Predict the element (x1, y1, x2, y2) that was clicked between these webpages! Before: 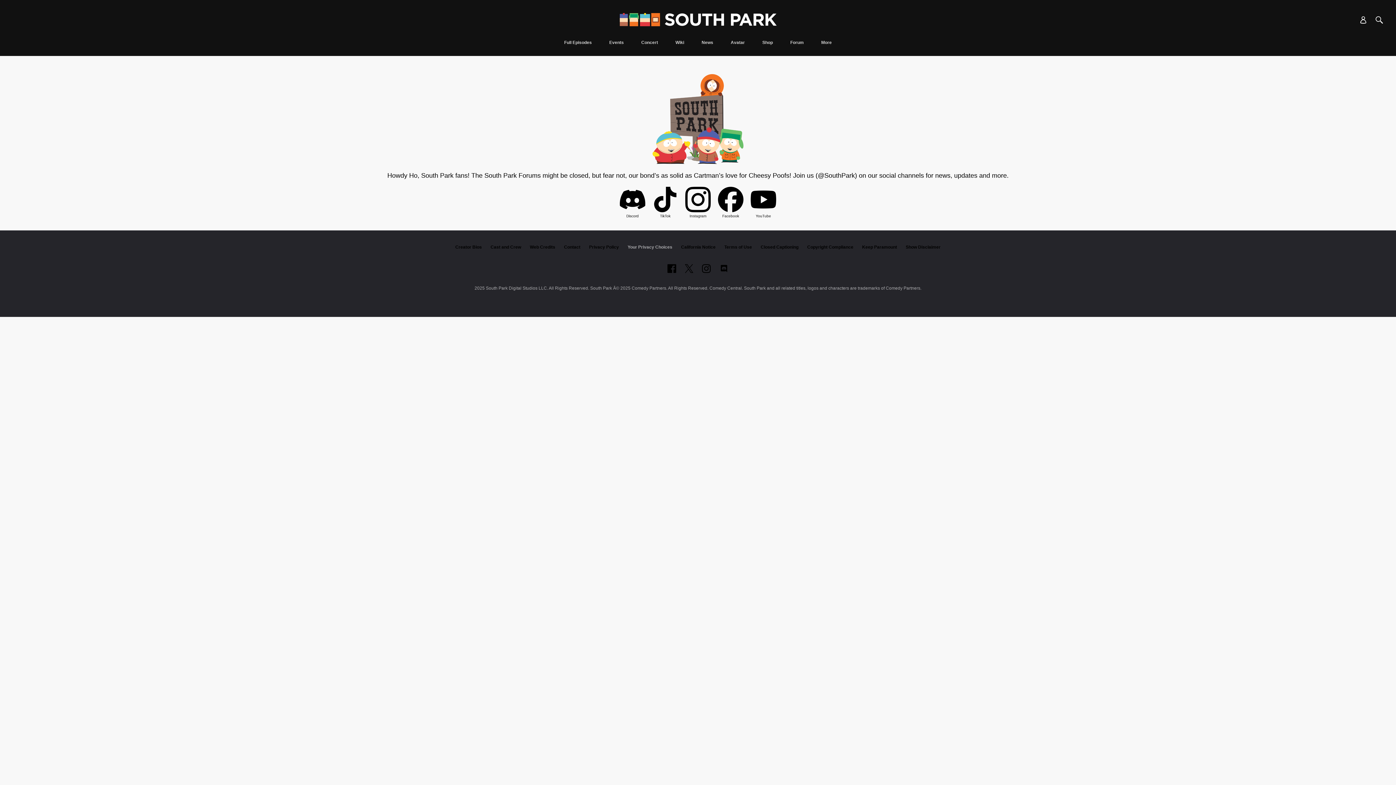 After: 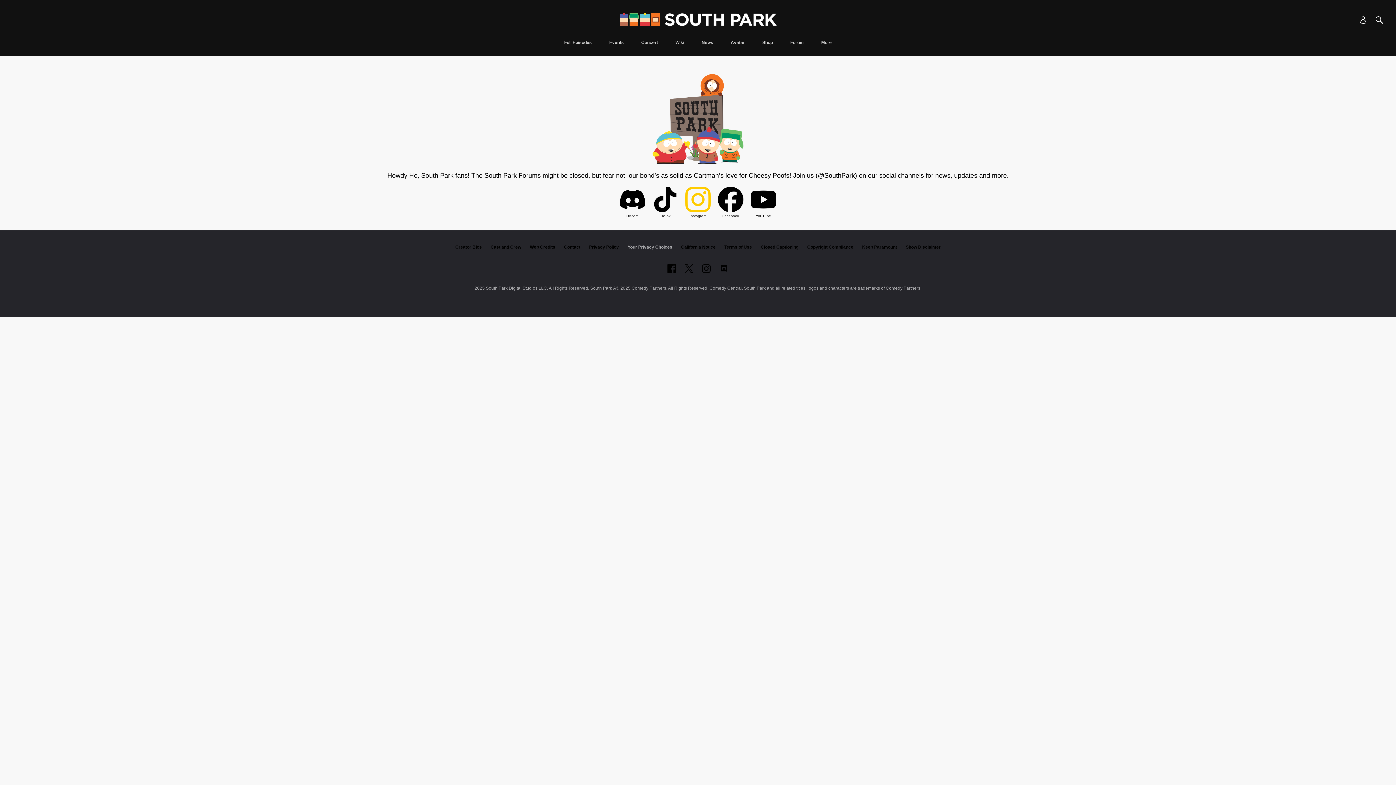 Action: bbox: (685, 186, 710, 214)